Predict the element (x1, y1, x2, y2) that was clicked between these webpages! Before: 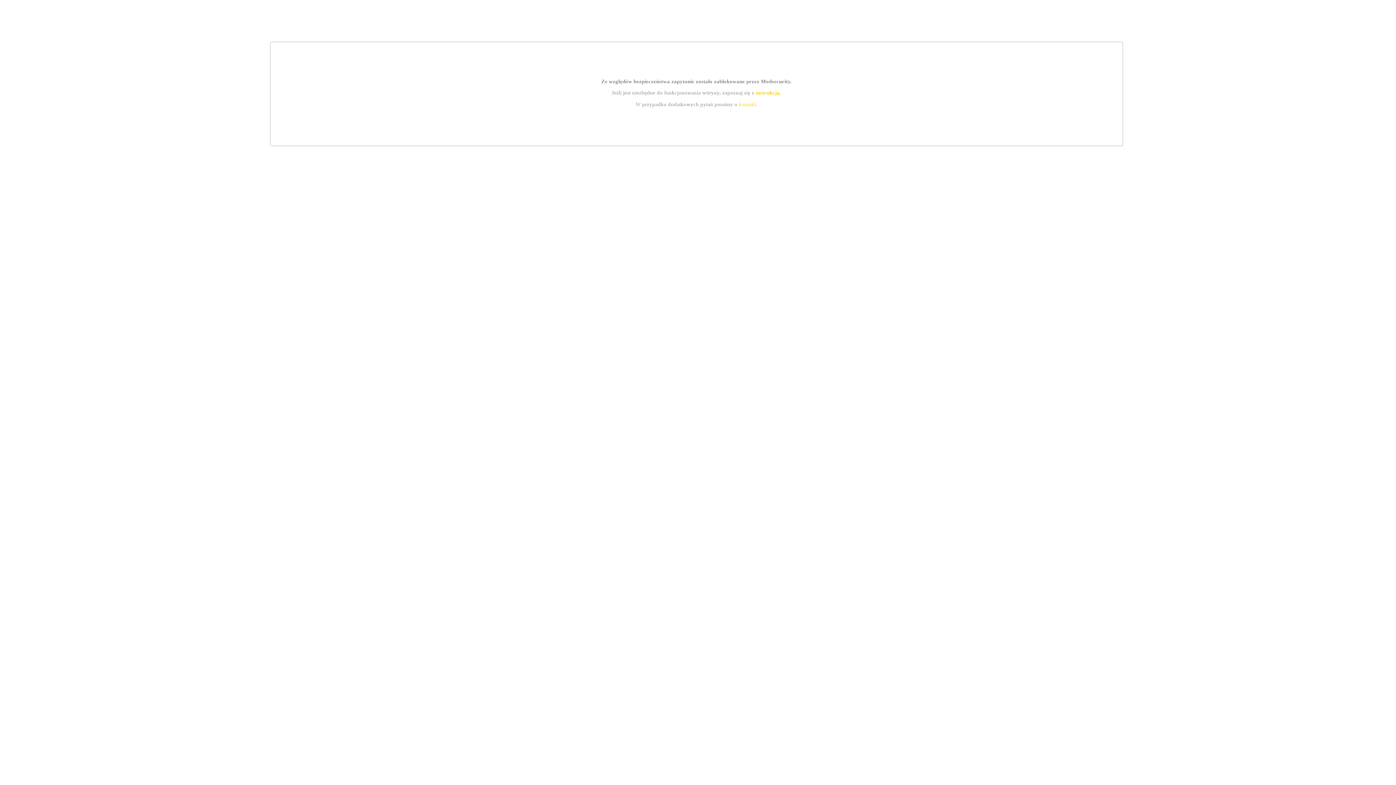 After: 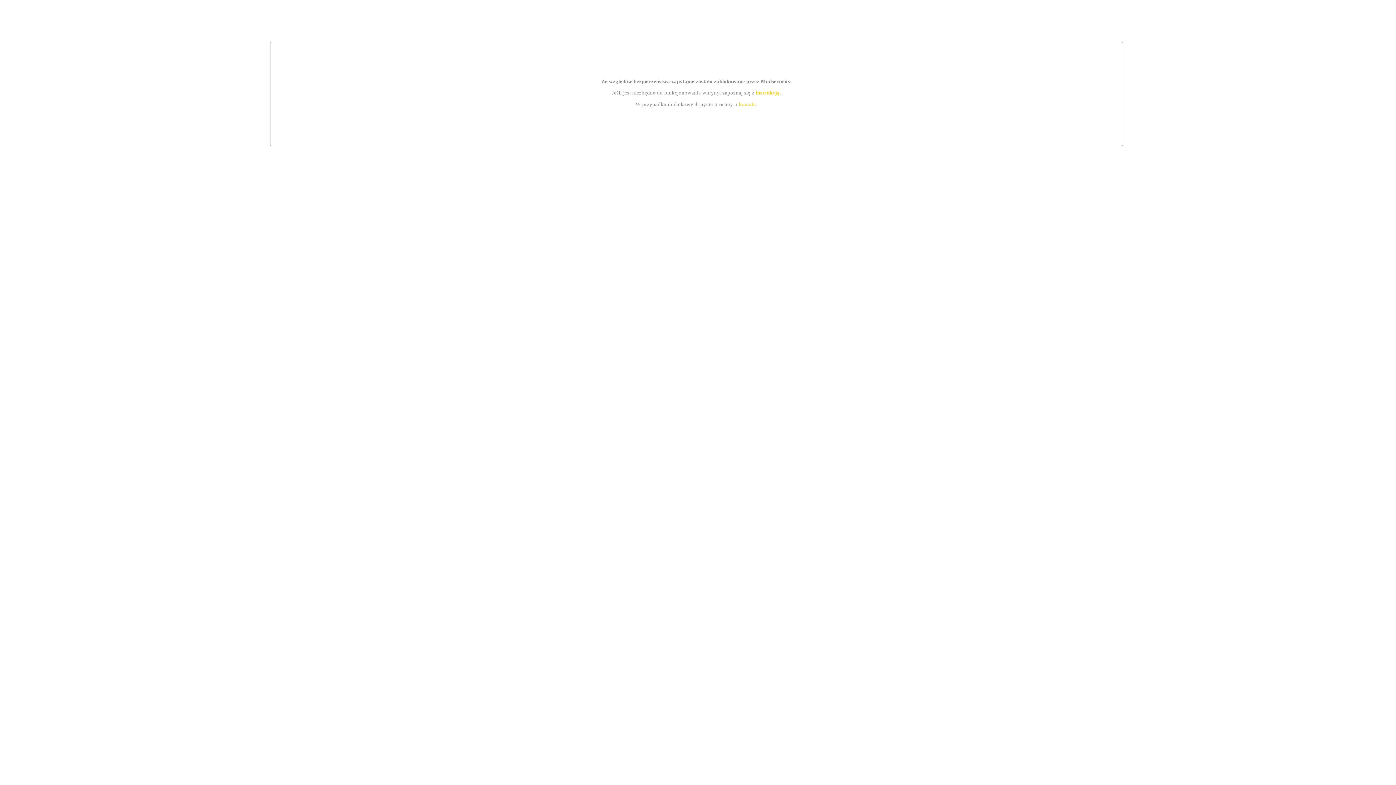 Action: label: instrukcją bbox: (755, 89, 779, 95)